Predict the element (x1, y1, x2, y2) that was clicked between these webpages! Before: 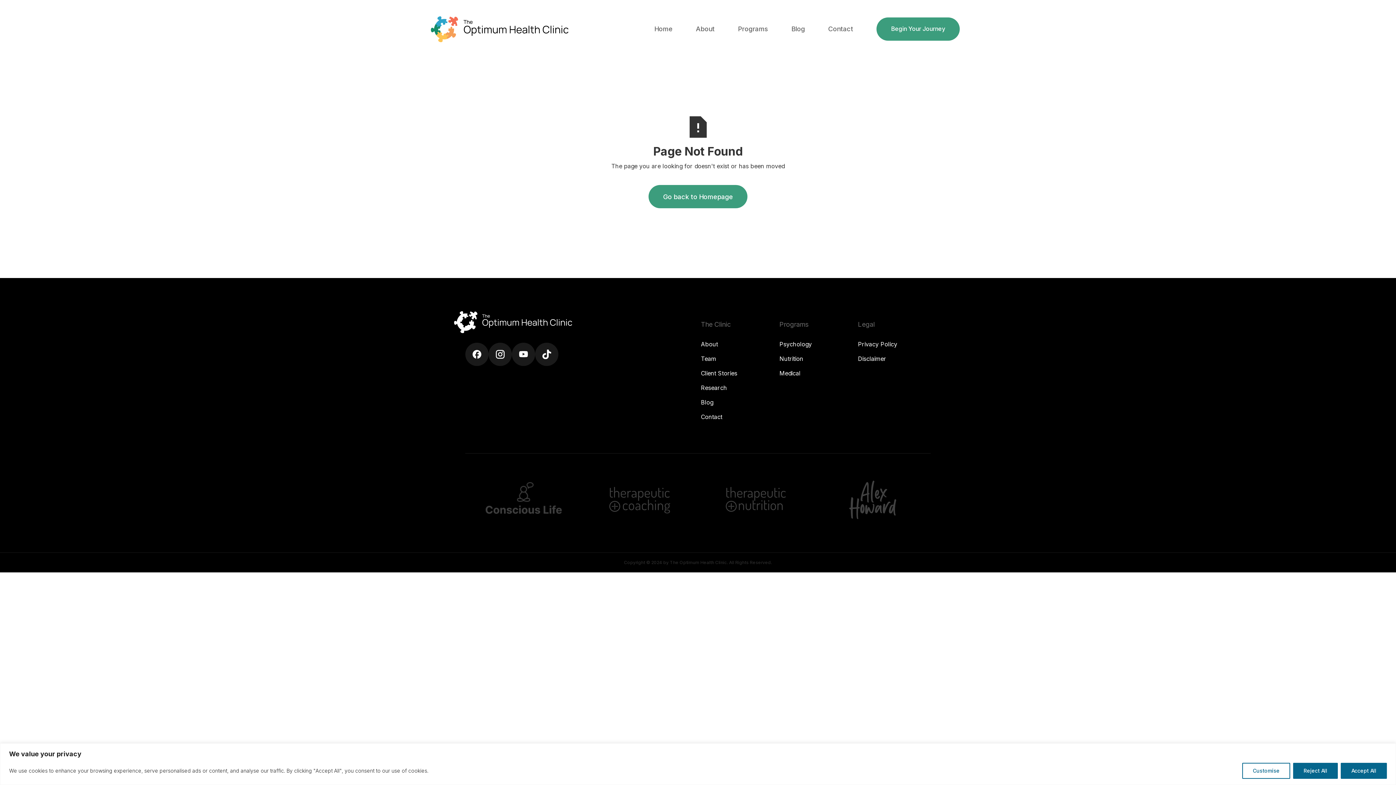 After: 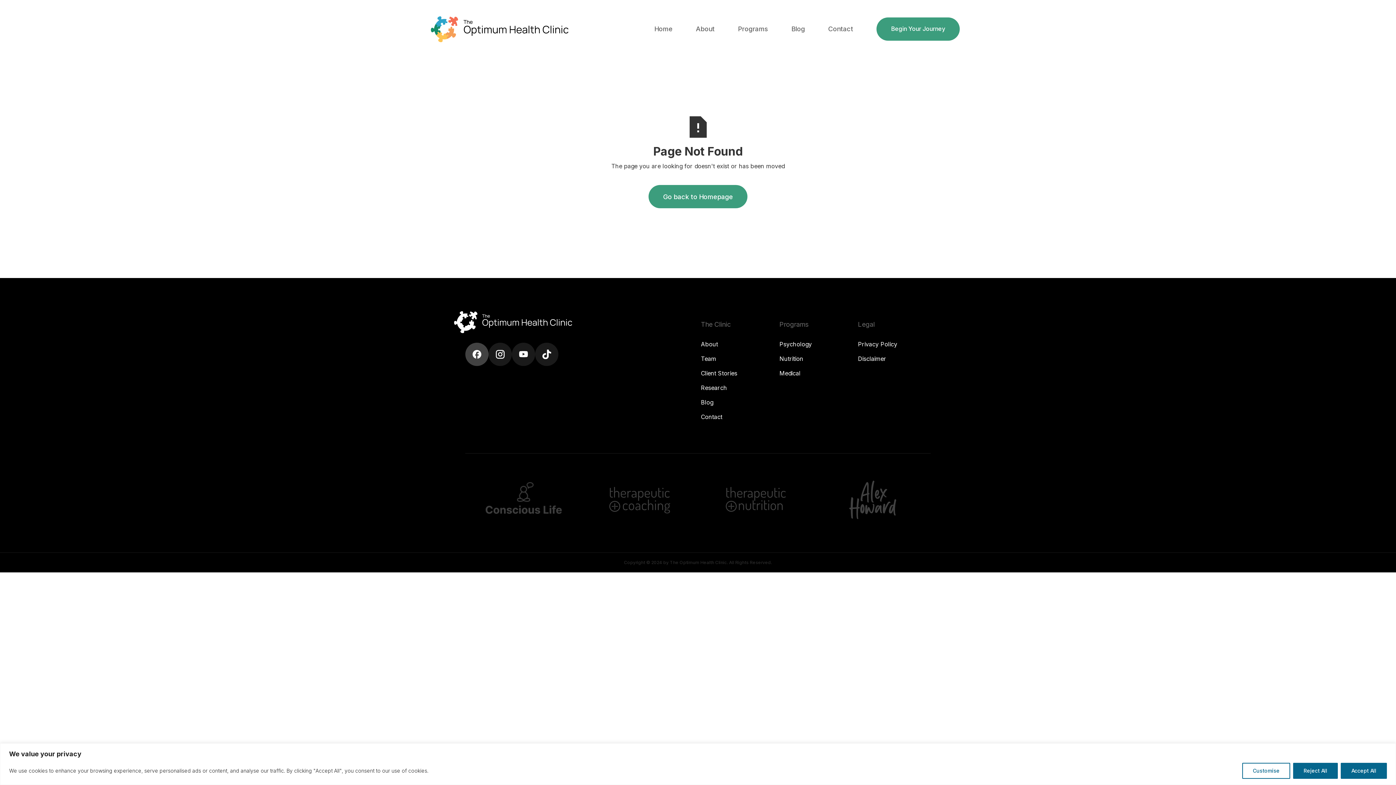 Action: bbox: (465, 342, 488, 366)